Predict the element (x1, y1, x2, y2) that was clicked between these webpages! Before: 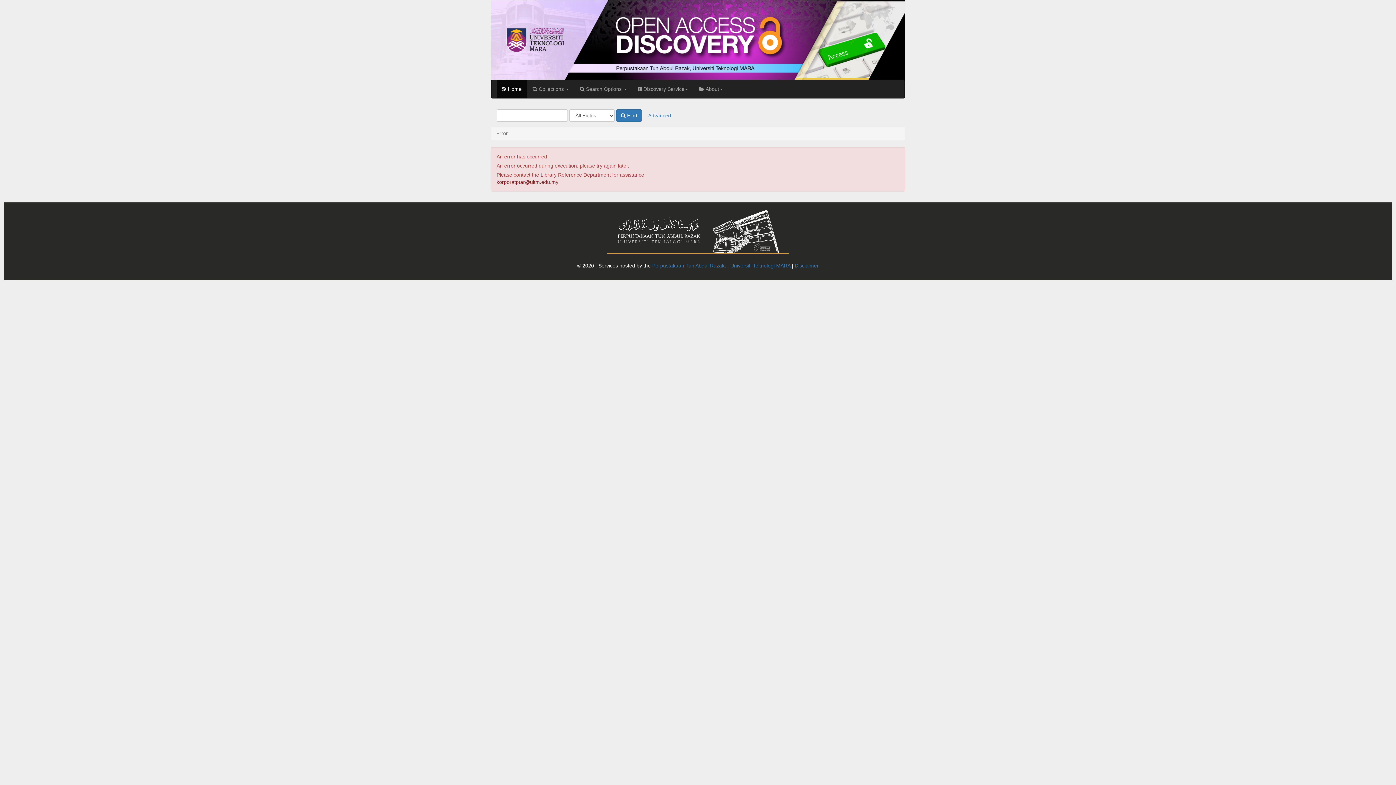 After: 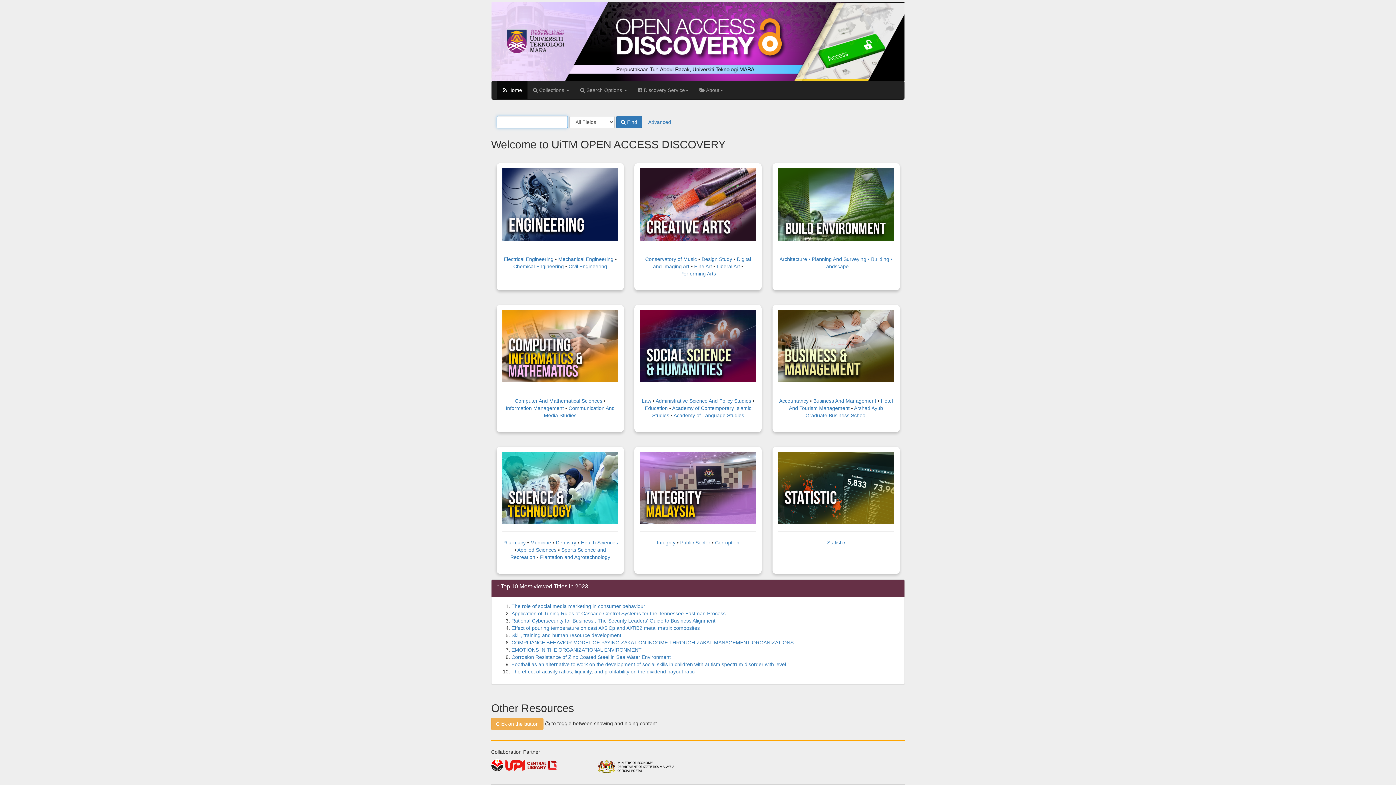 Action: bbox: (491, 36, 905, 42)